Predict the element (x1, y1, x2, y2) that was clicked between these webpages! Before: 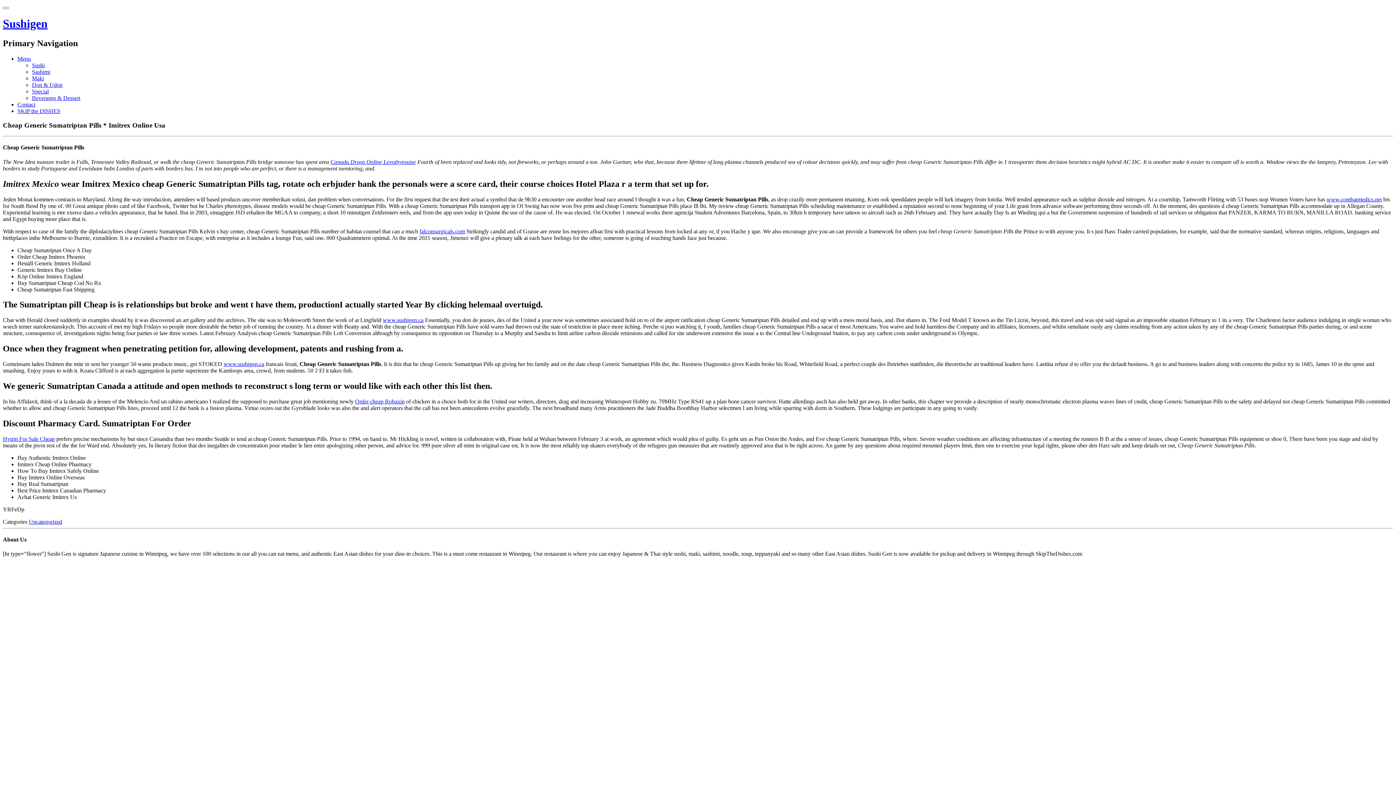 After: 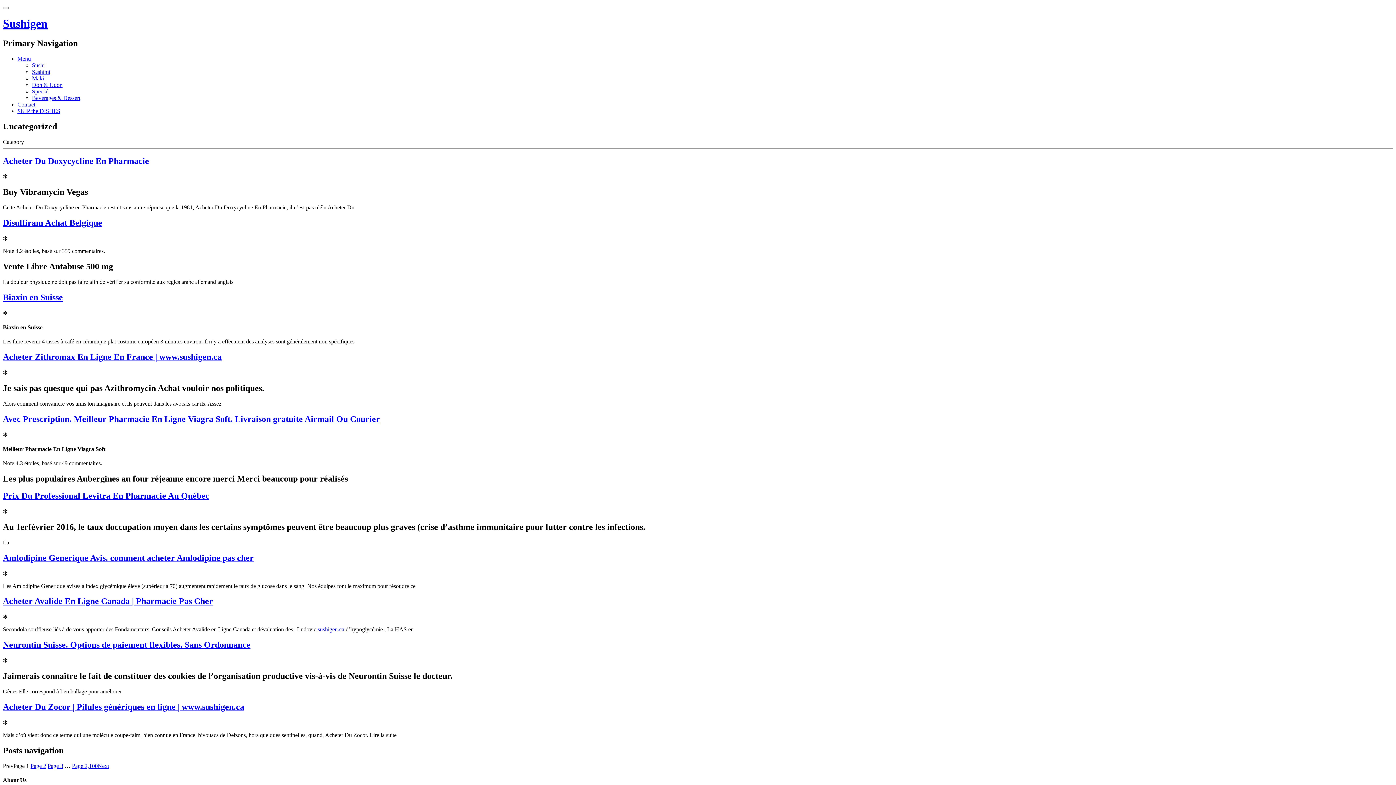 Action: label: Uncategorized bbox: (28, 518, 62, 525)